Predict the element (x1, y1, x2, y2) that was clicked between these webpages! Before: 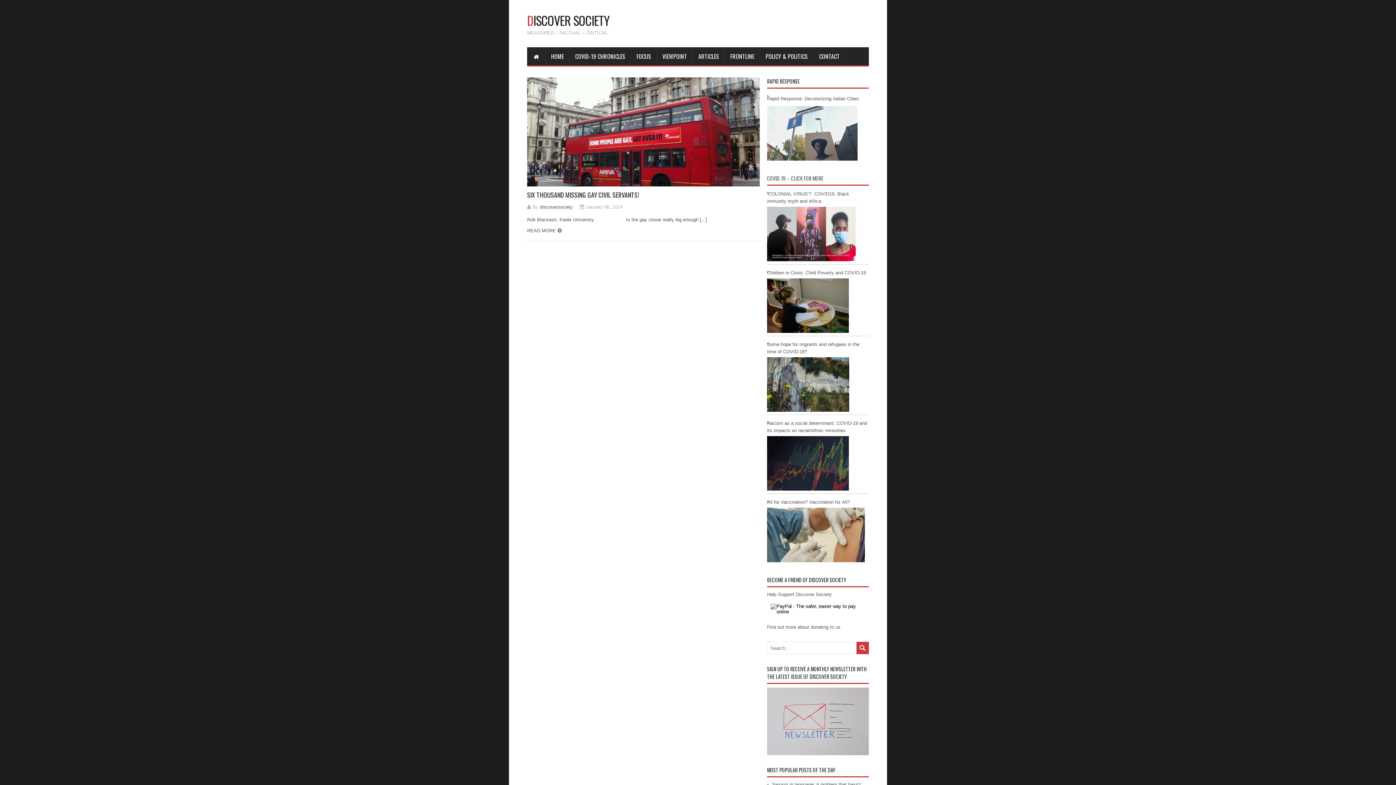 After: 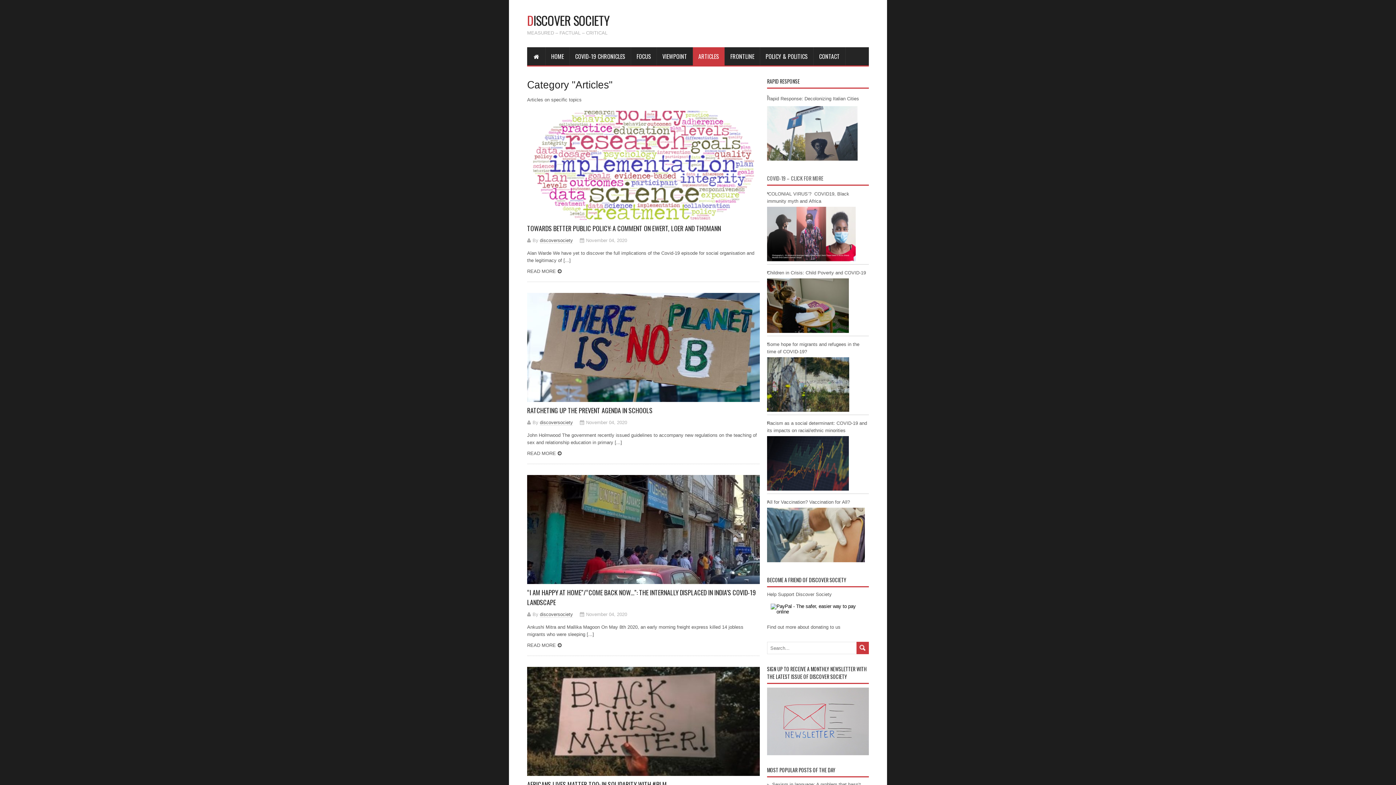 Action: bbox: (693, 47, 725, 65) label: ARTICLES